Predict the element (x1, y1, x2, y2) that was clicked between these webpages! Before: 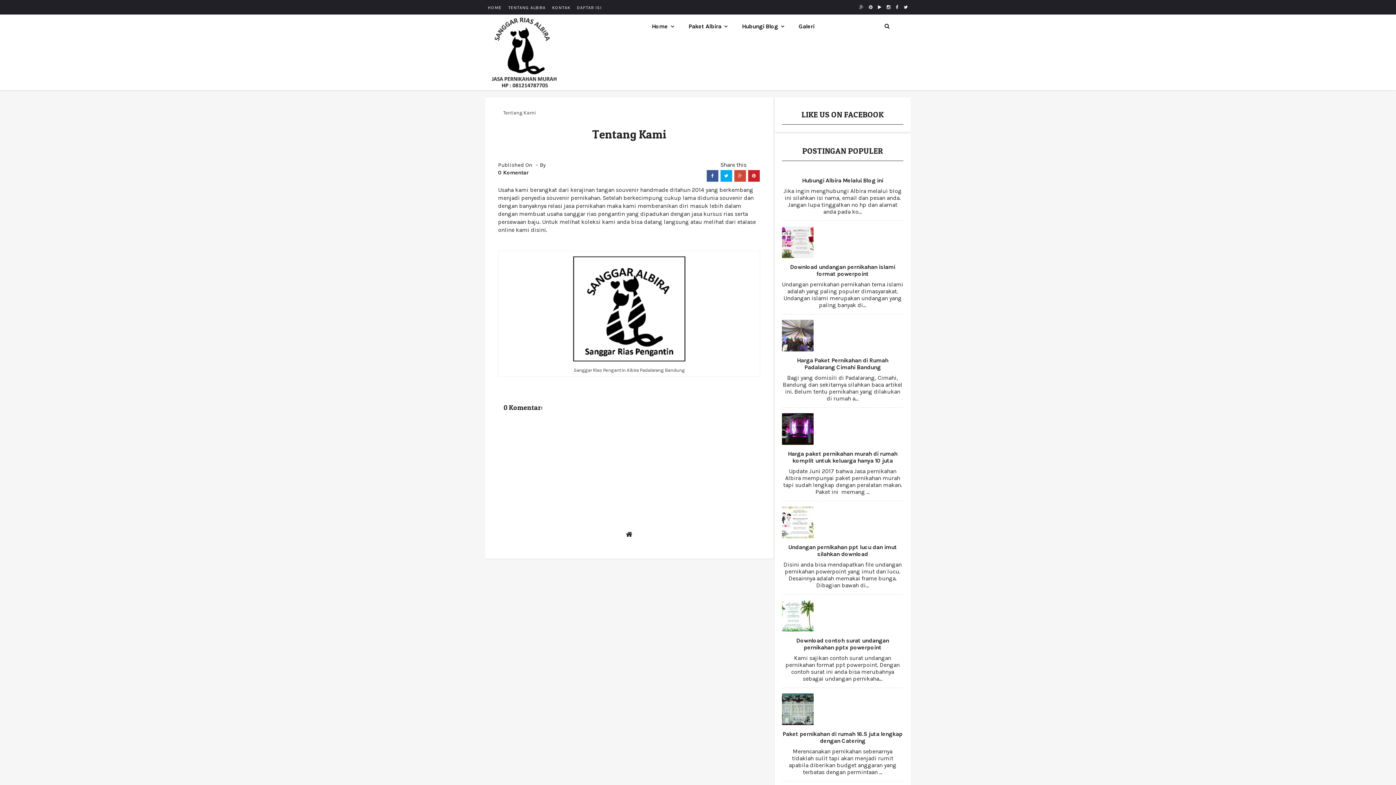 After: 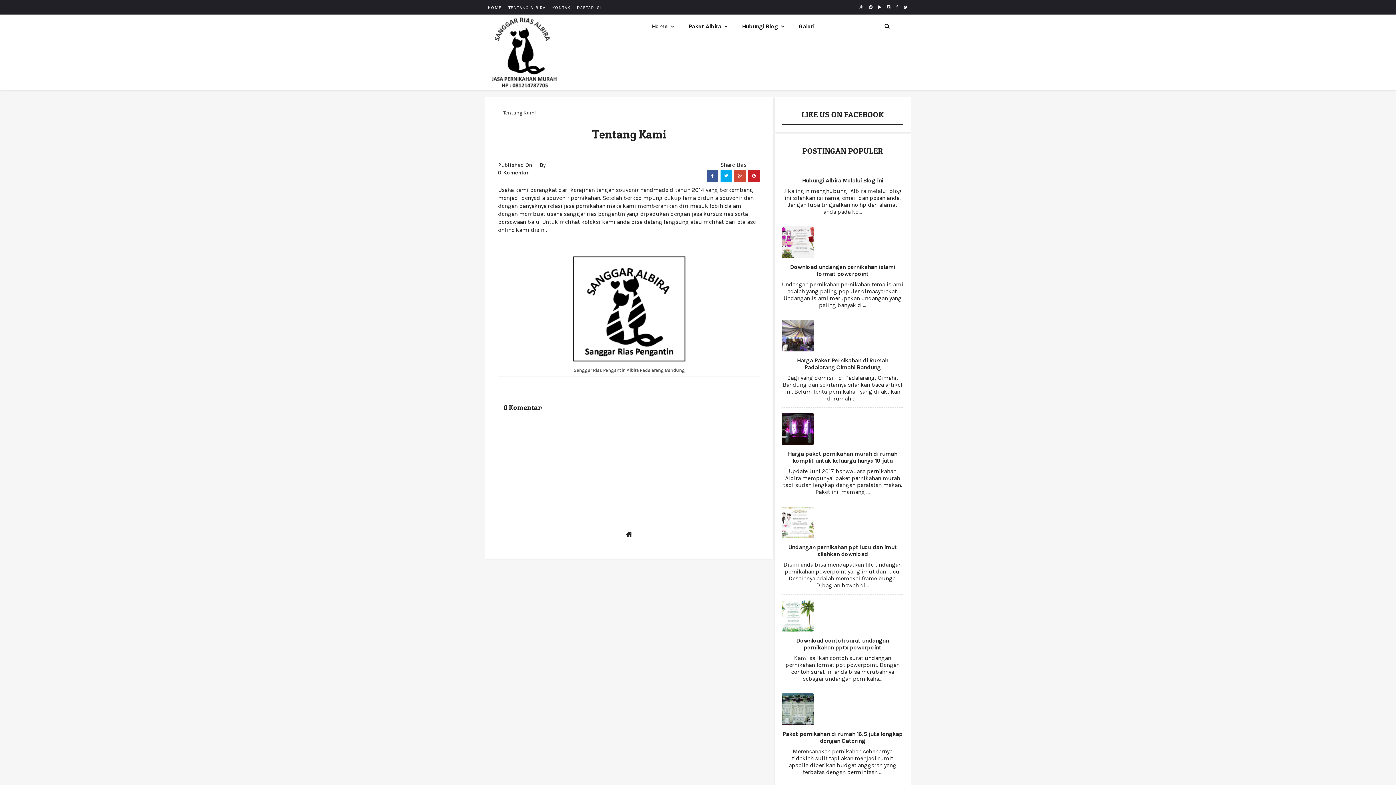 Action: bbox: (706, 170, 718, 181)